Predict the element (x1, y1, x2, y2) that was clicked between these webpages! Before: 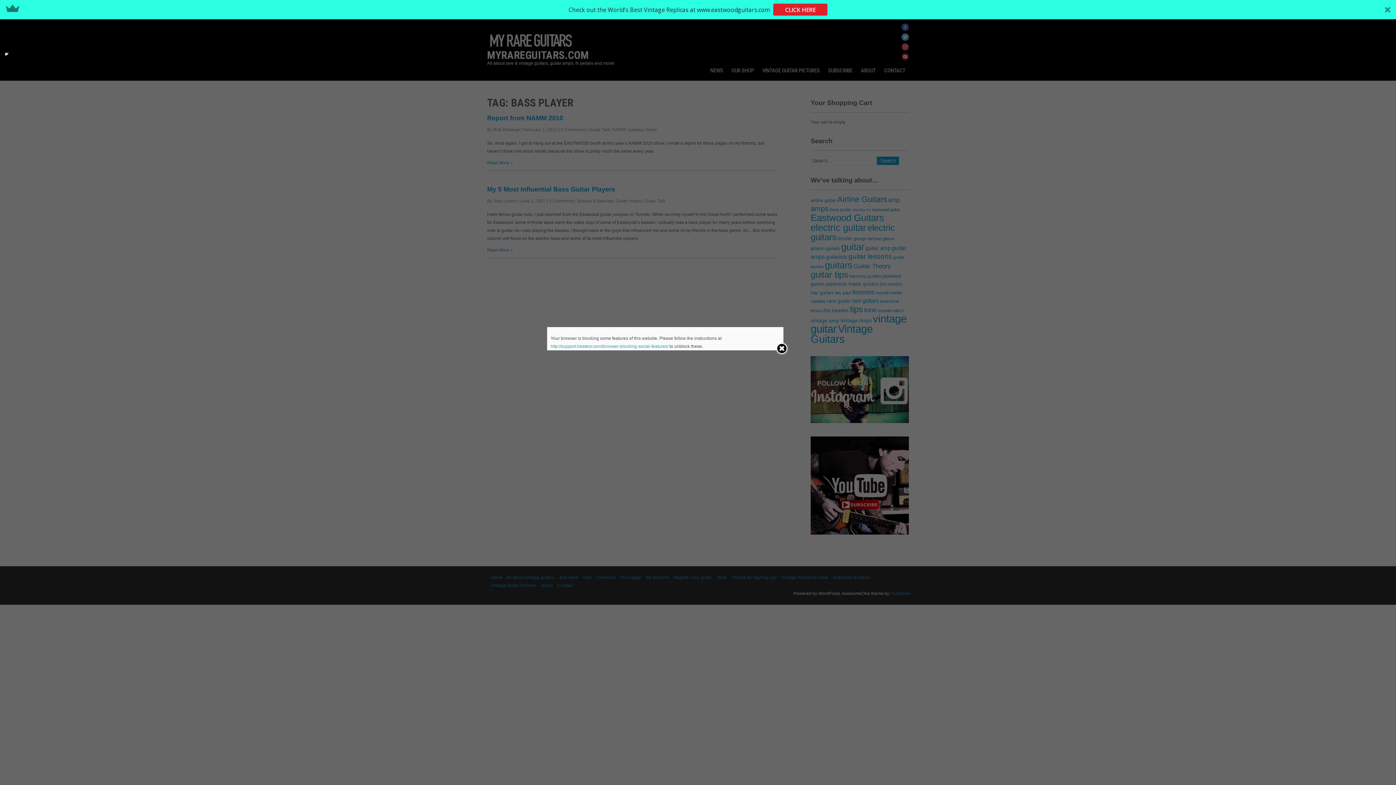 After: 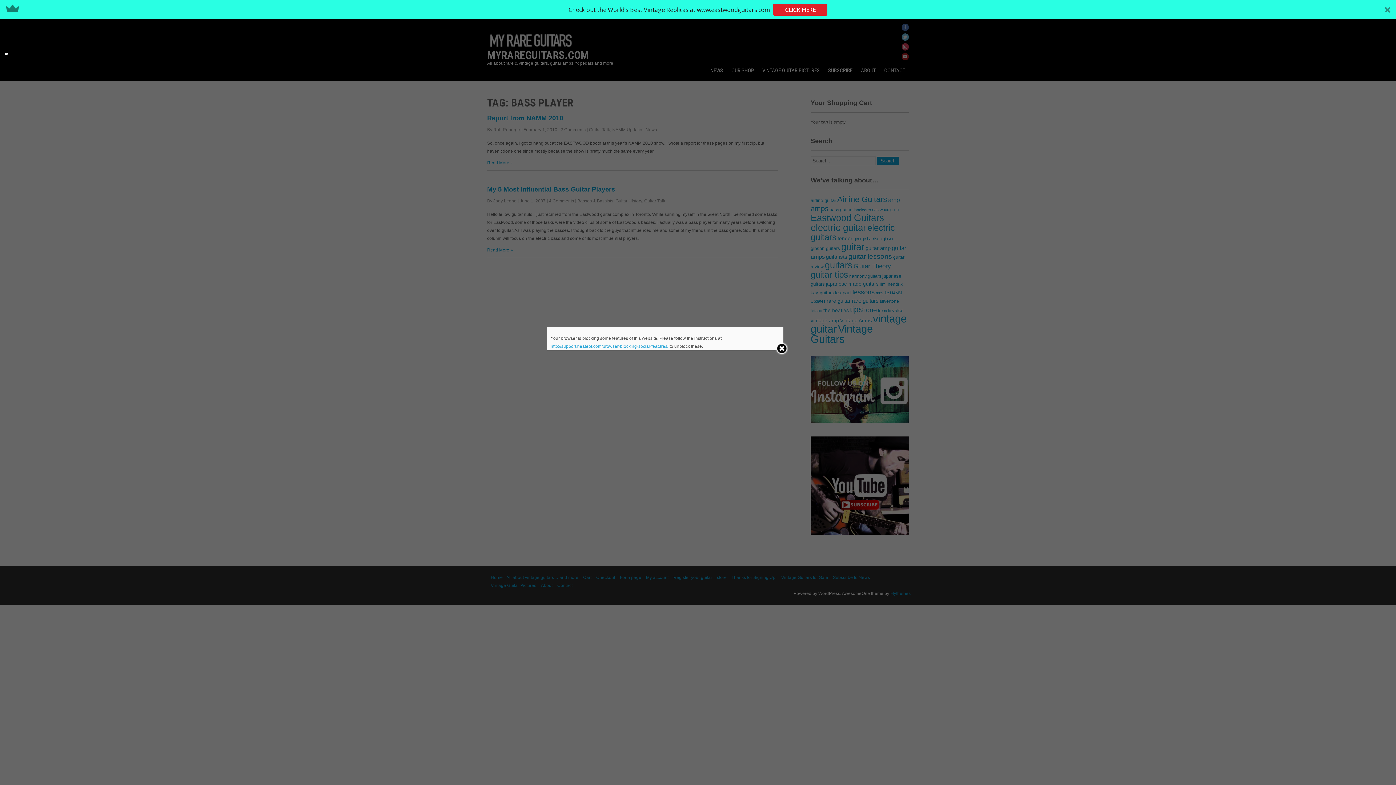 Action: label: Check out the World's Best Vintage Replicas at www.eastwoodguitars.com bbox: (568, 5, 769, 14)